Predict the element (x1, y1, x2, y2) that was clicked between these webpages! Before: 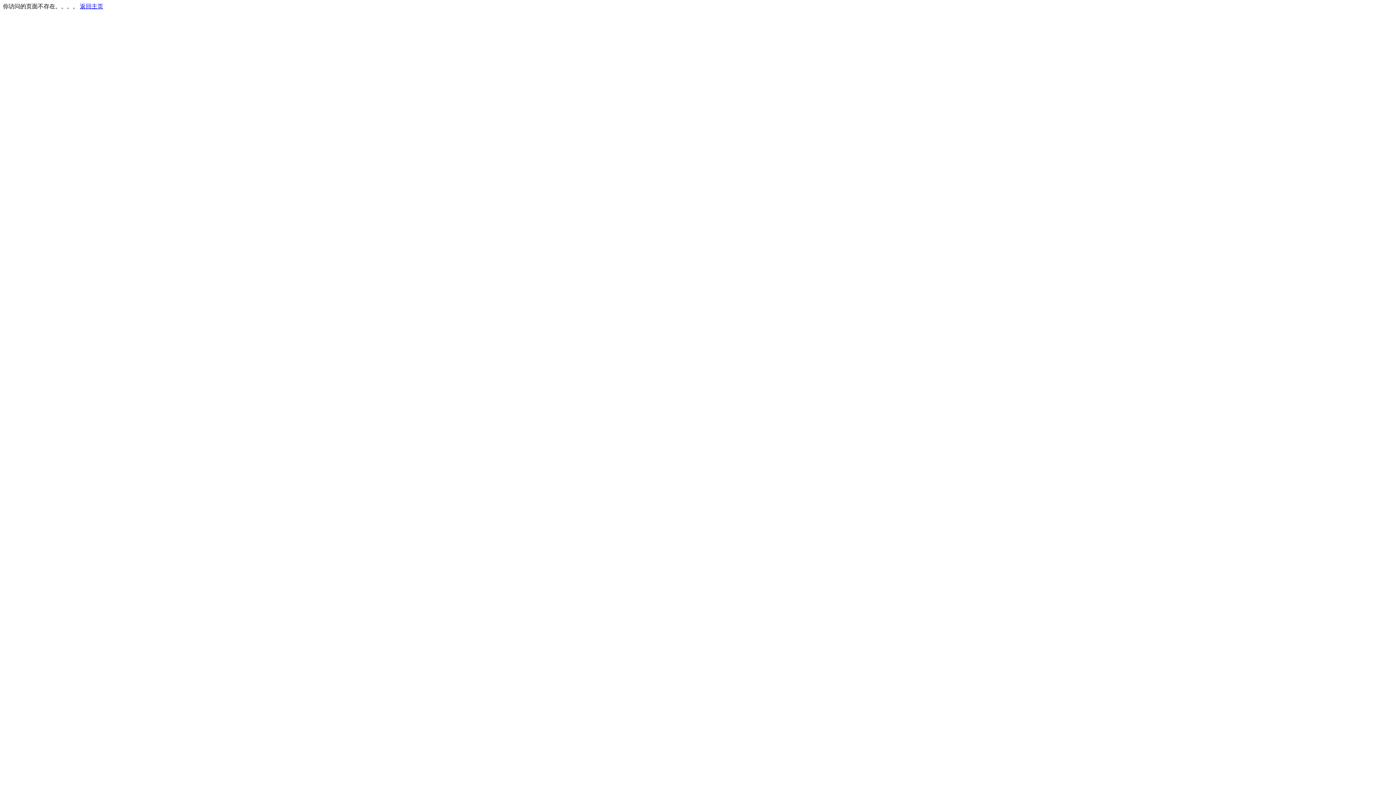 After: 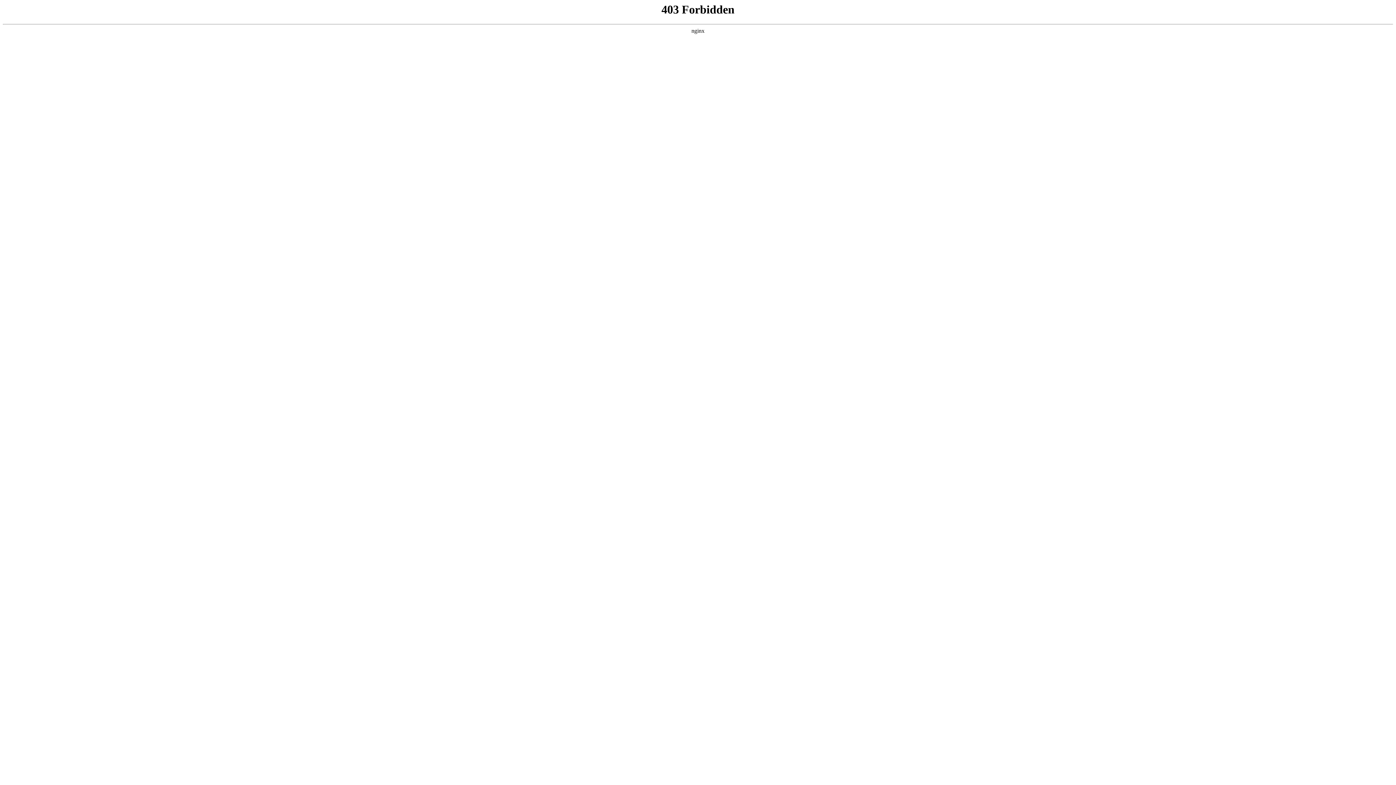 Action: bbox: (80, 3, 103, 9) label: 返回主页